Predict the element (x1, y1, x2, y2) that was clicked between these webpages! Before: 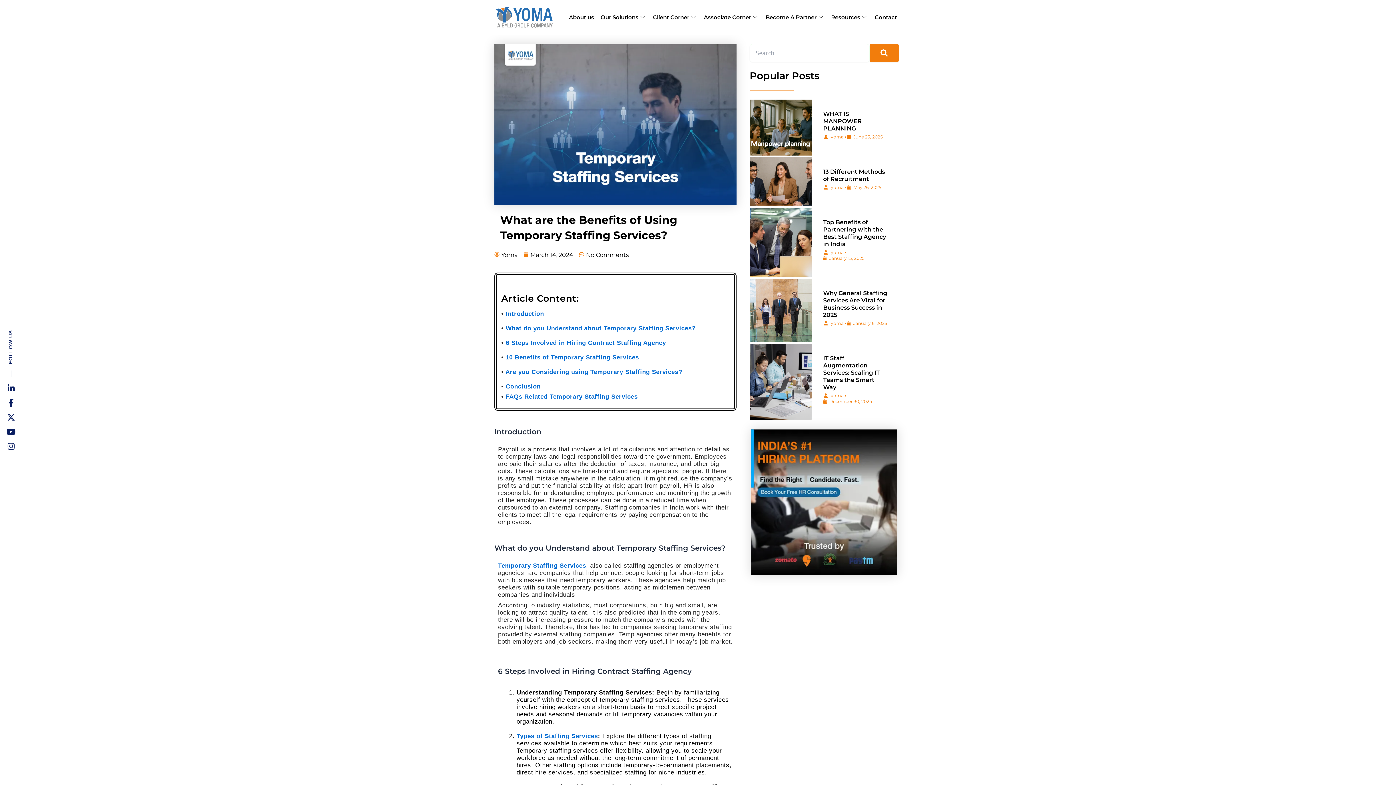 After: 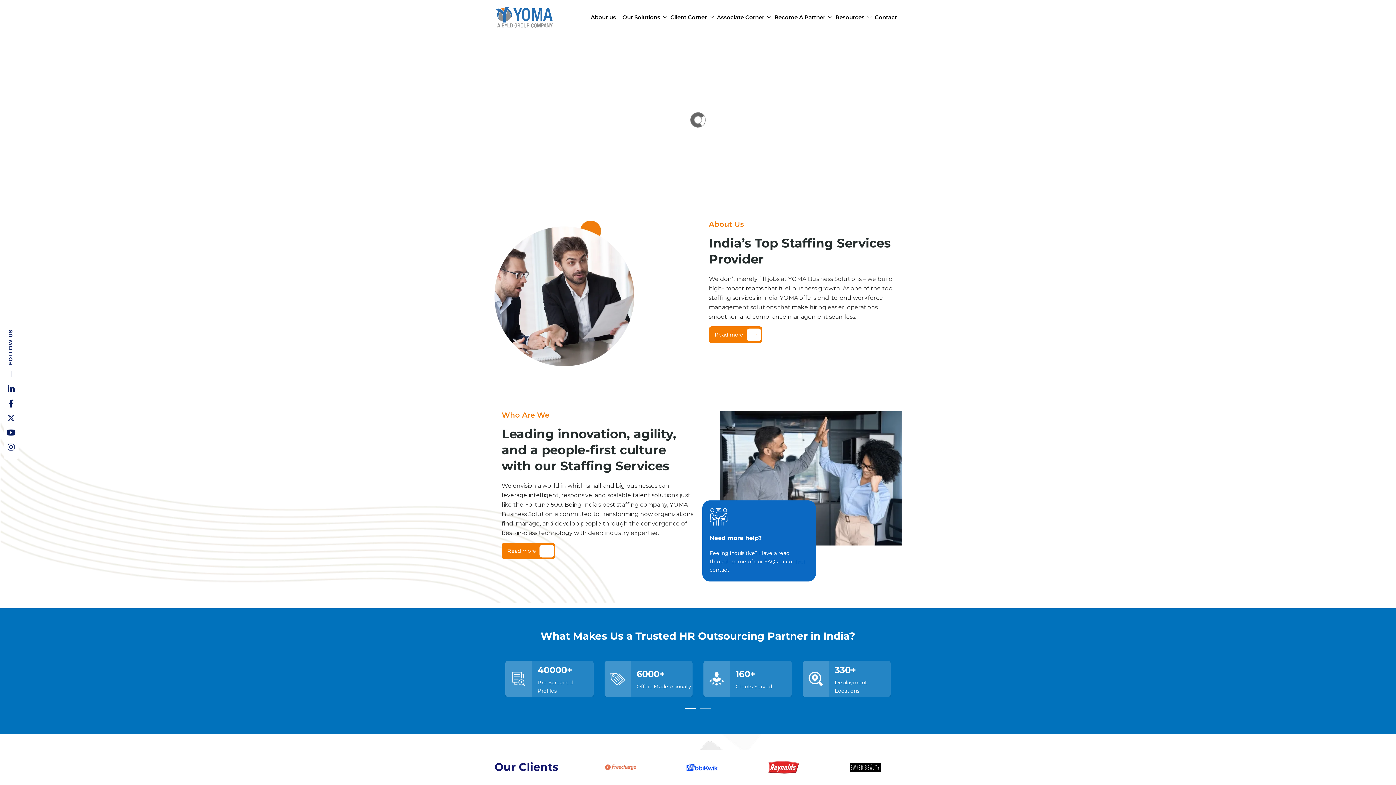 Action: bbox: (494, 5, 552, 28)